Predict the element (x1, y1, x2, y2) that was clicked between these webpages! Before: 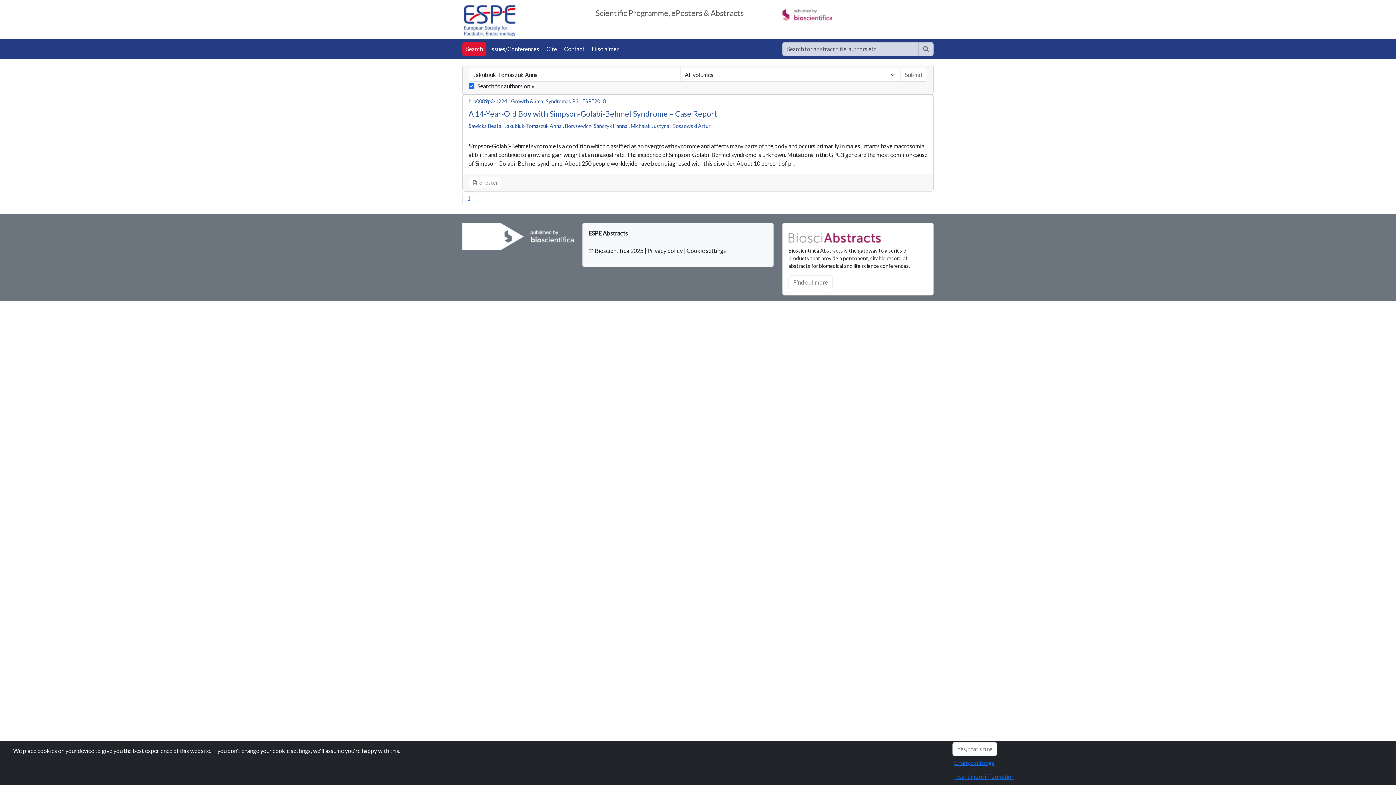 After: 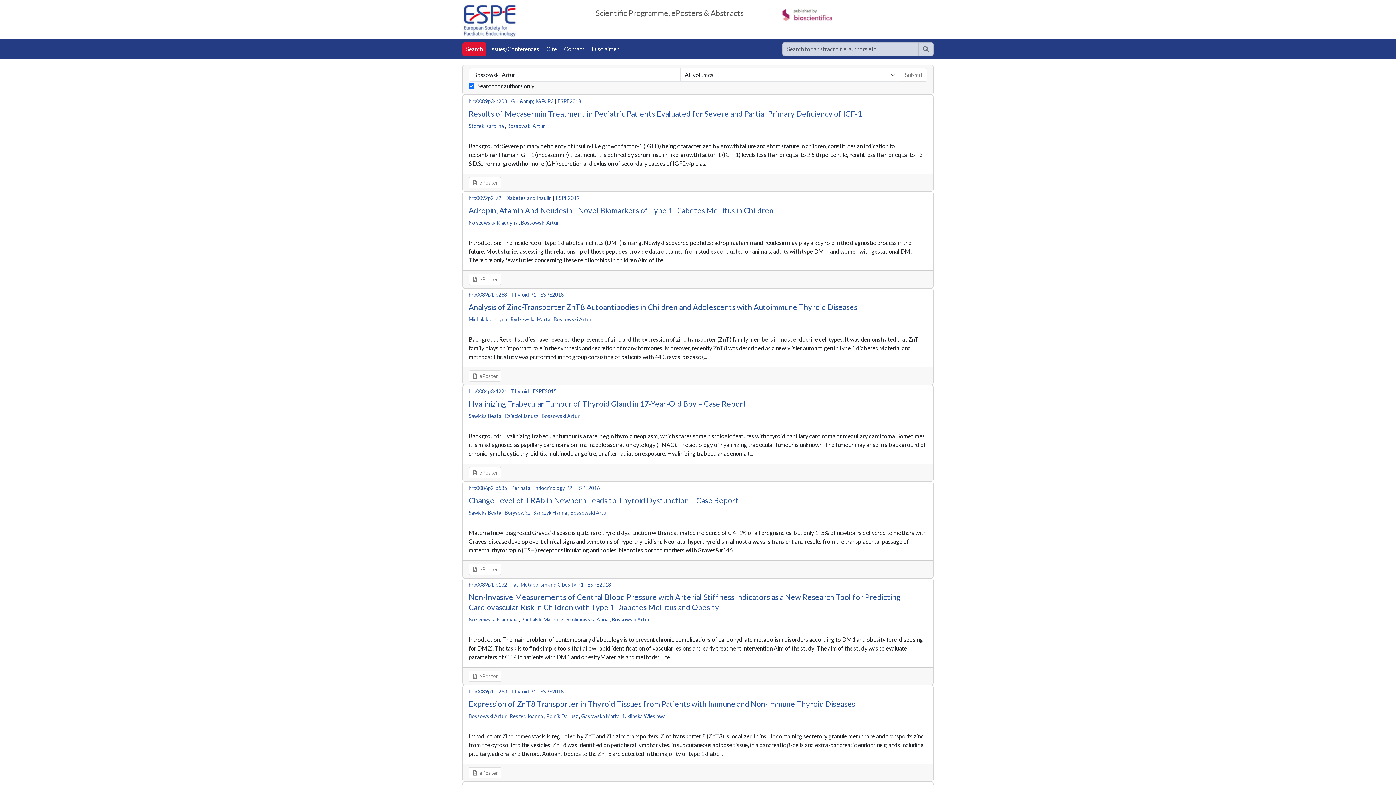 Action: bbox: (672, 122, 710, 129) label: Bossowski Artur